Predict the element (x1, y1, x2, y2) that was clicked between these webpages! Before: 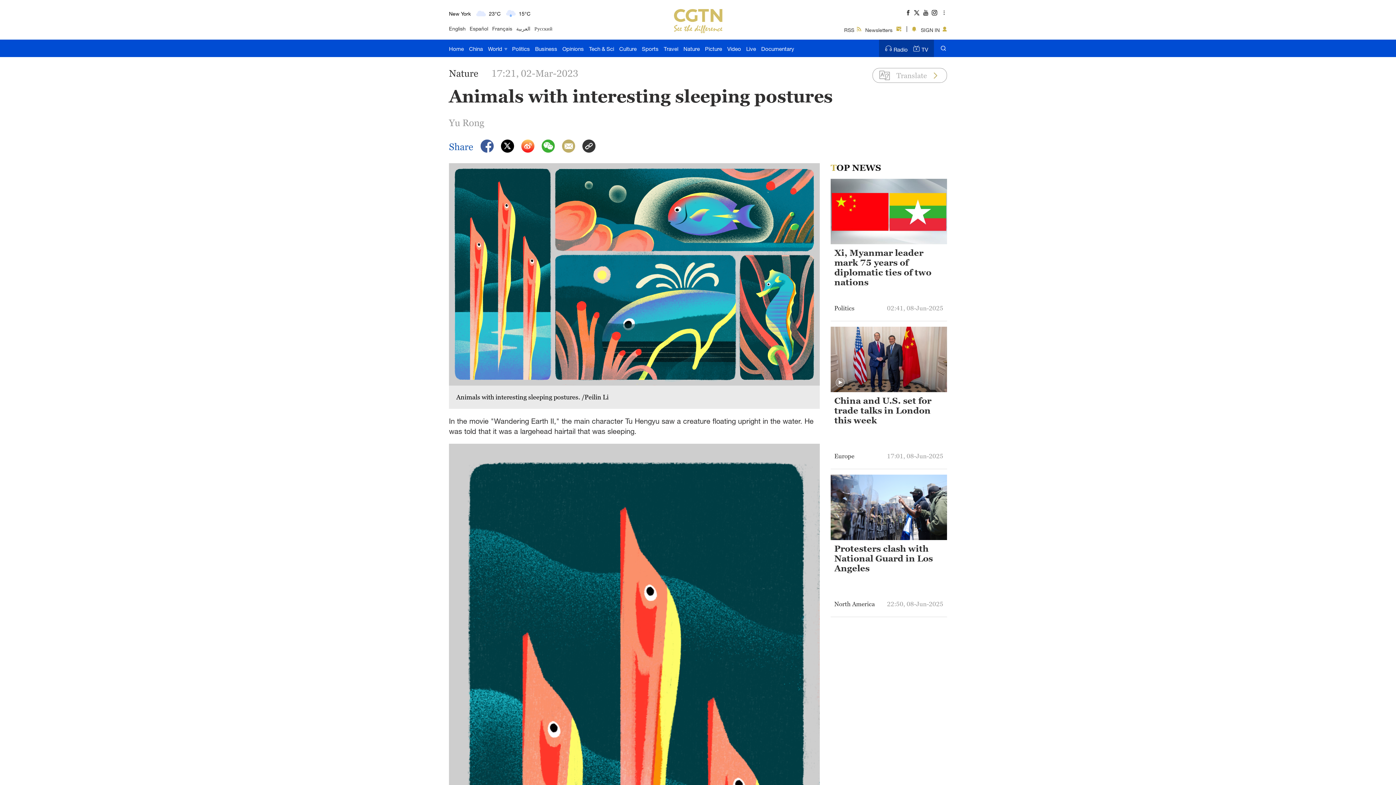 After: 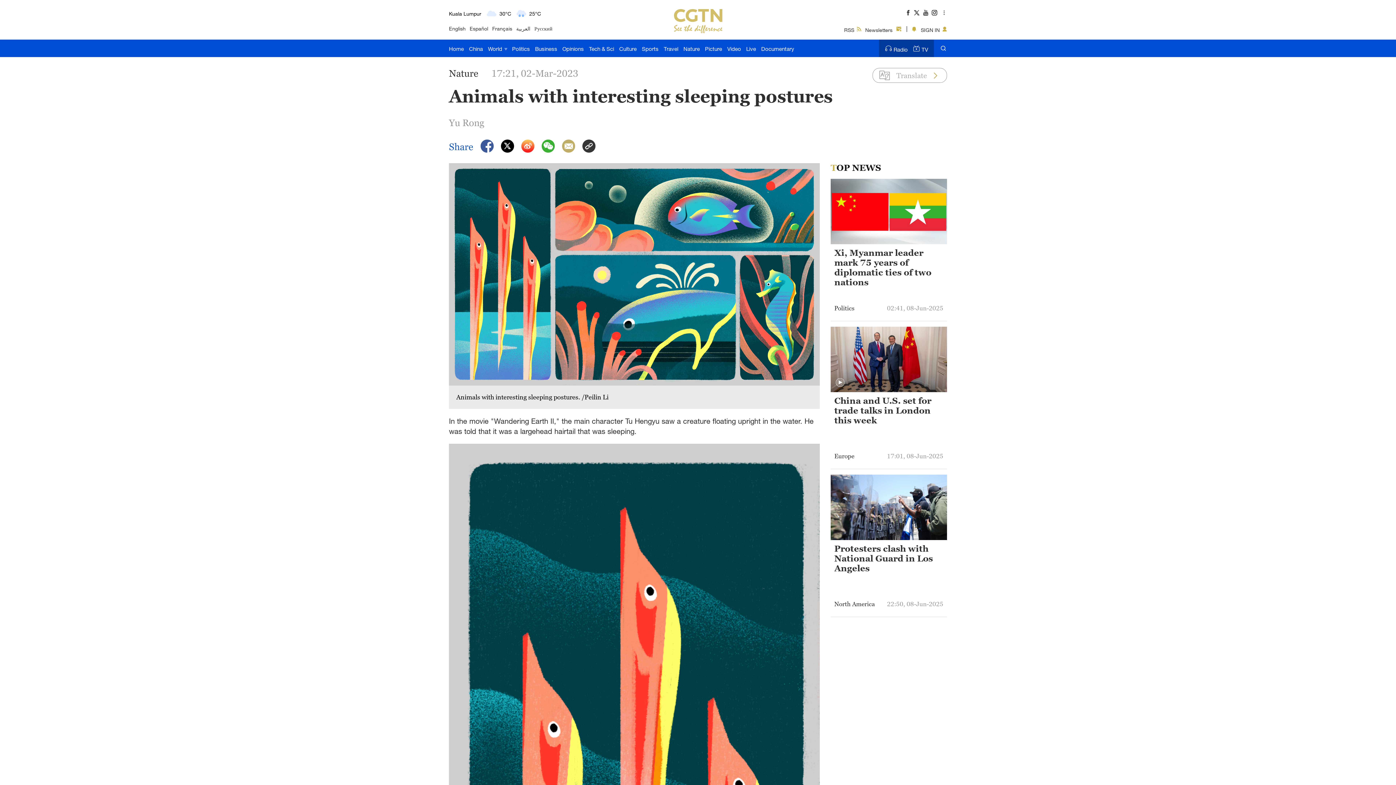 Action: bbox: (501, 139, 514, 152)